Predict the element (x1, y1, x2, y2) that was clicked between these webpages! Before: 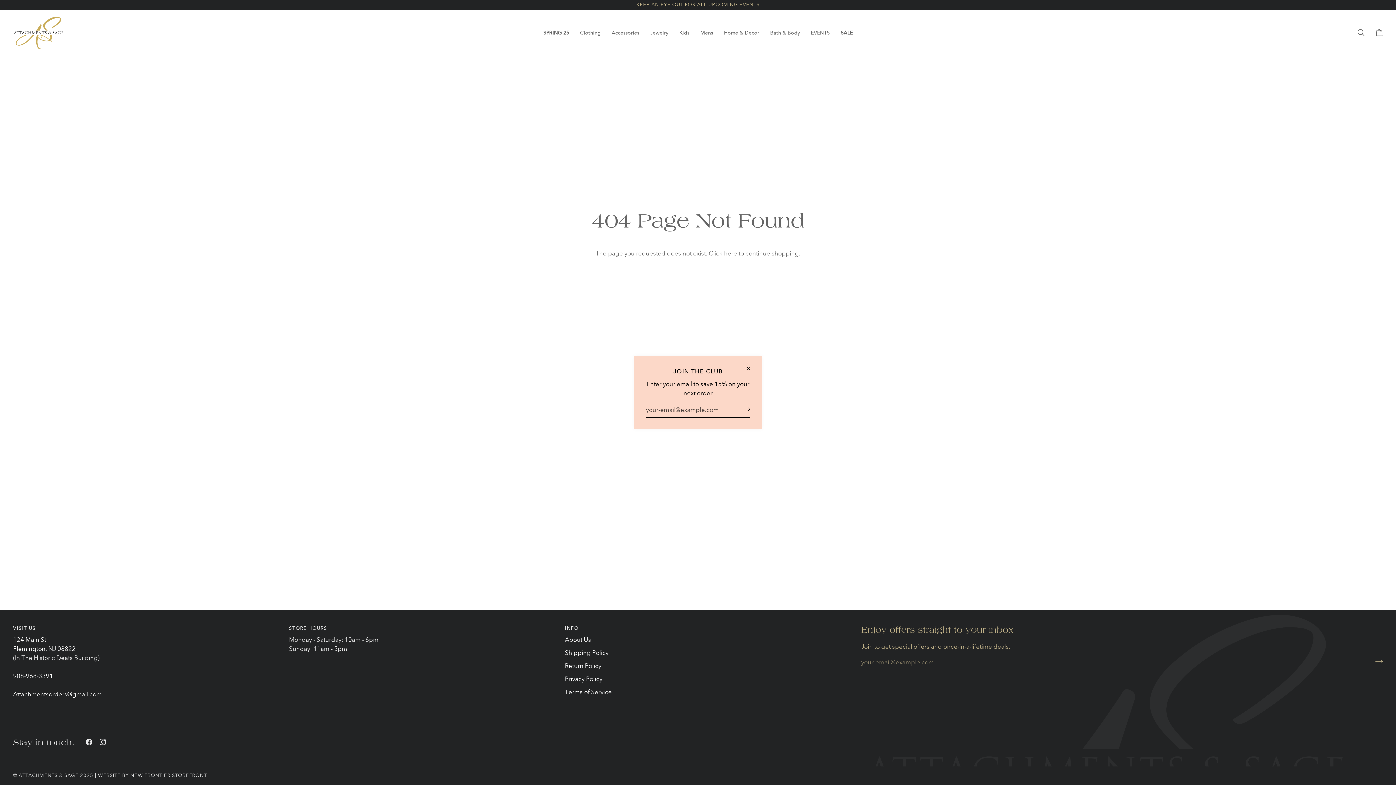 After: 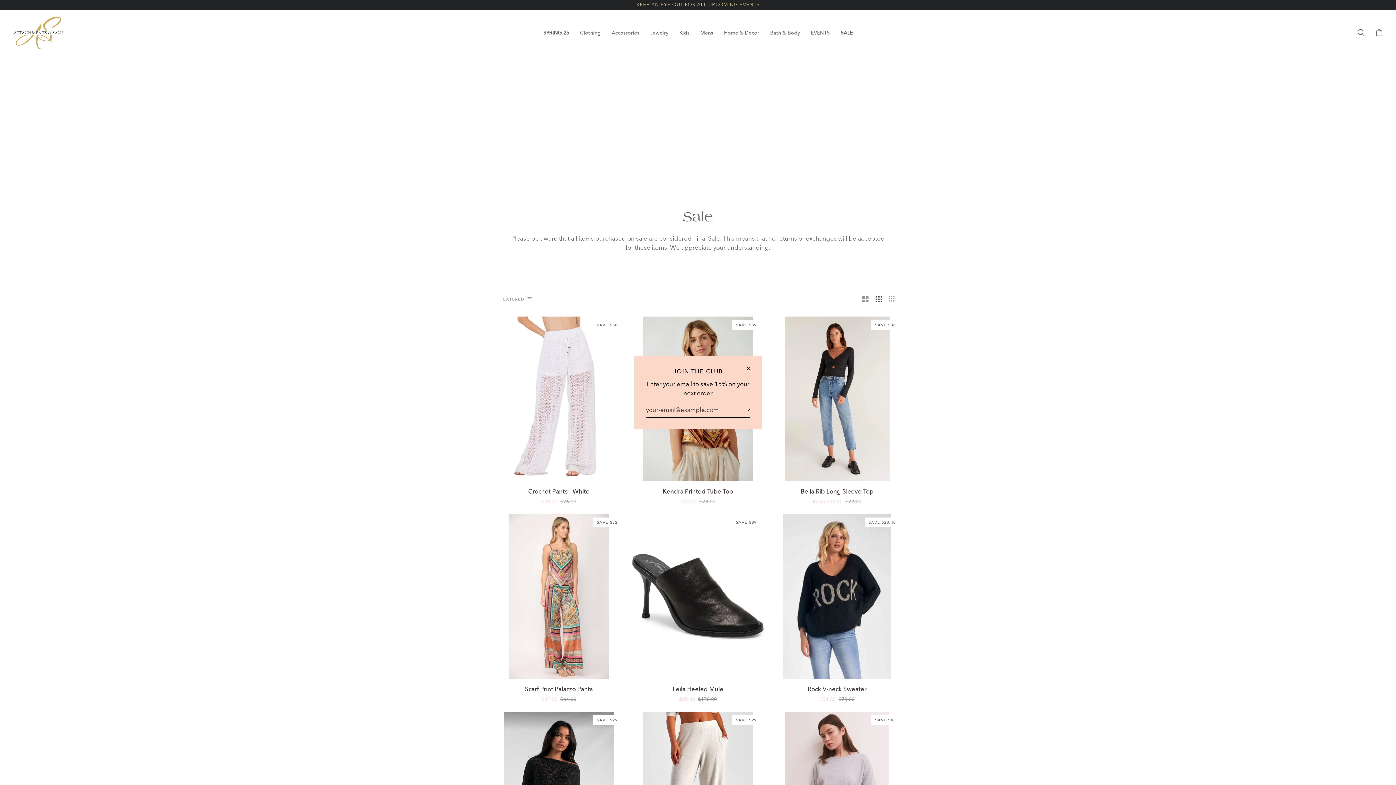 Action: label: SALE bbox: (835, 9, 858, 55)